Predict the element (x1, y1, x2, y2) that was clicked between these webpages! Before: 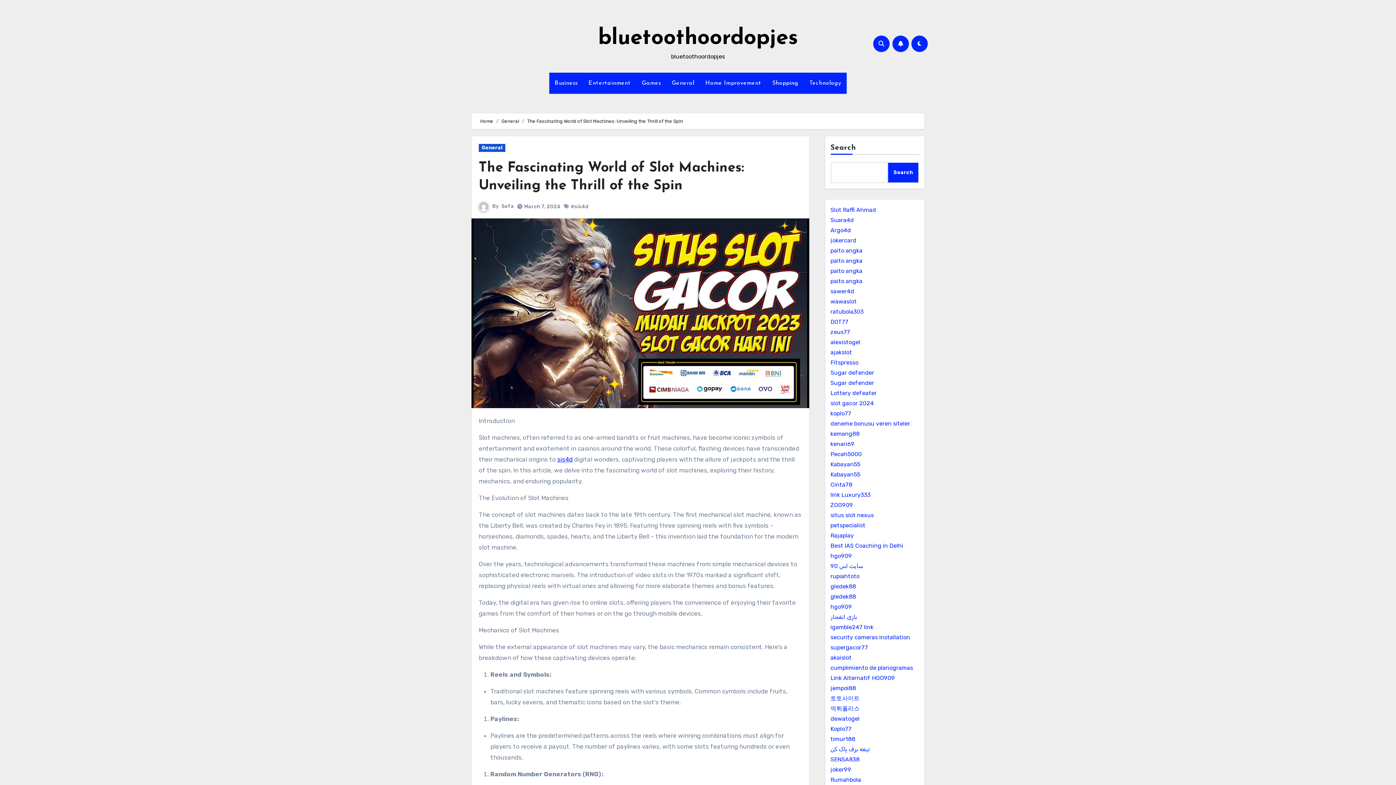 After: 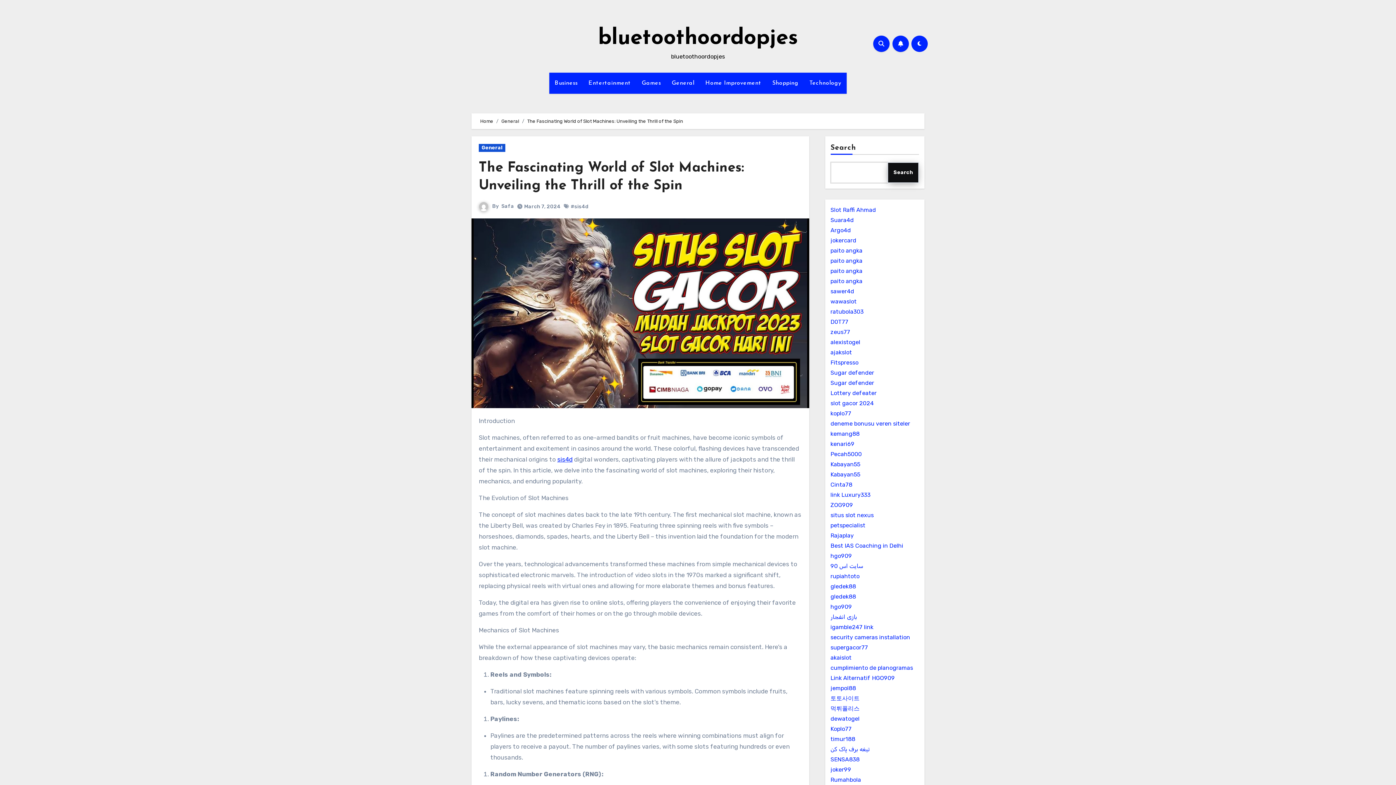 Action: label: Search bbox: (887, 162, 919, 183)